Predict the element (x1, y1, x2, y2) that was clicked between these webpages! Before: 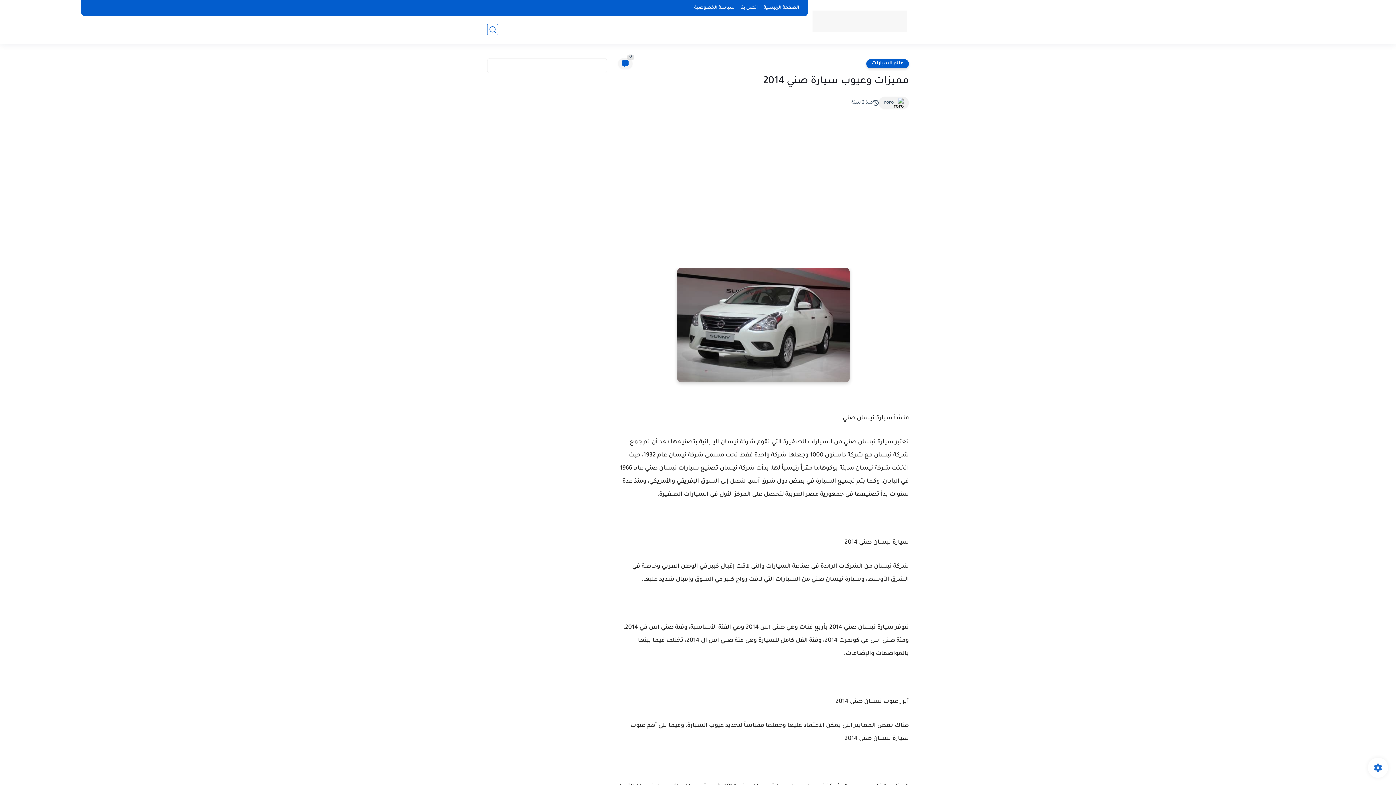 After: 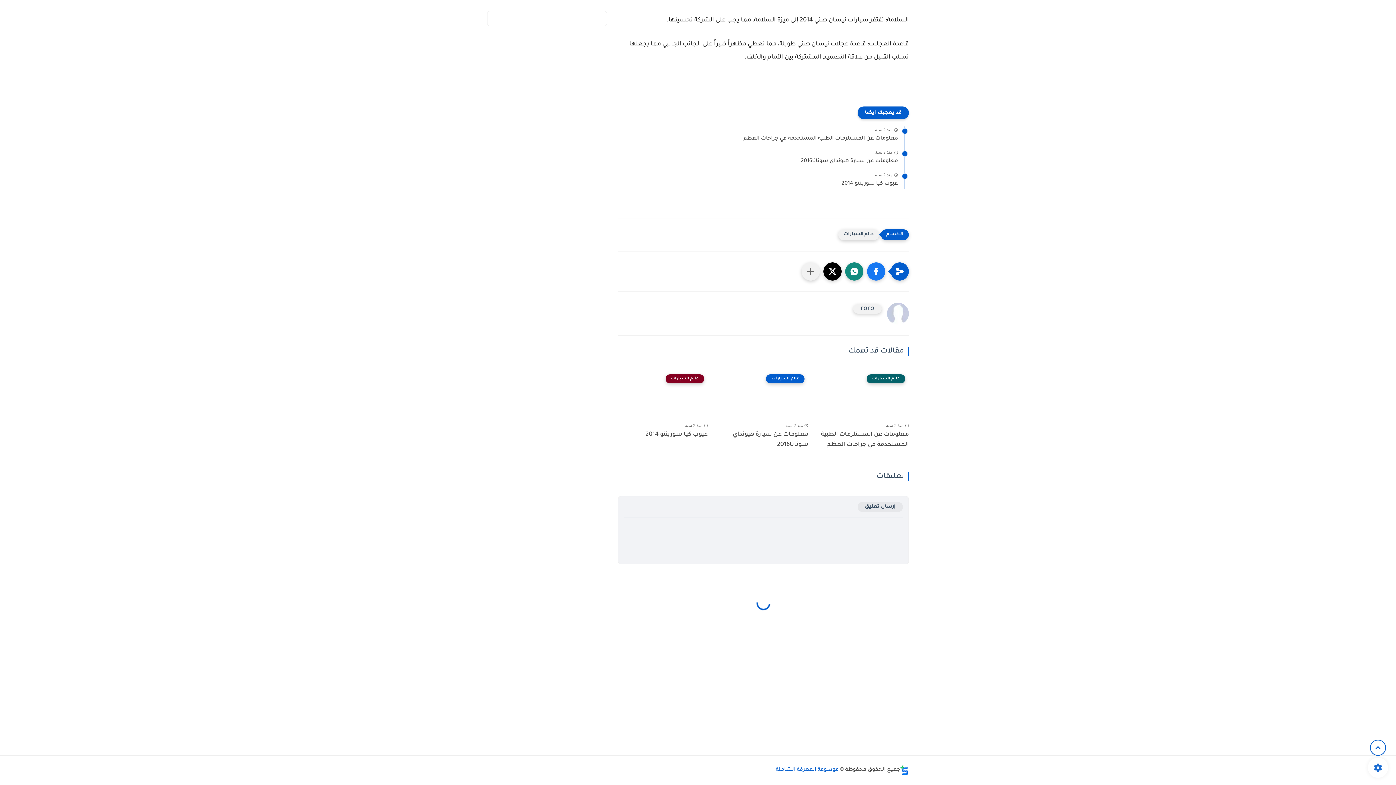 Action: label: 0 bbox: (618, 58, 632, 69)